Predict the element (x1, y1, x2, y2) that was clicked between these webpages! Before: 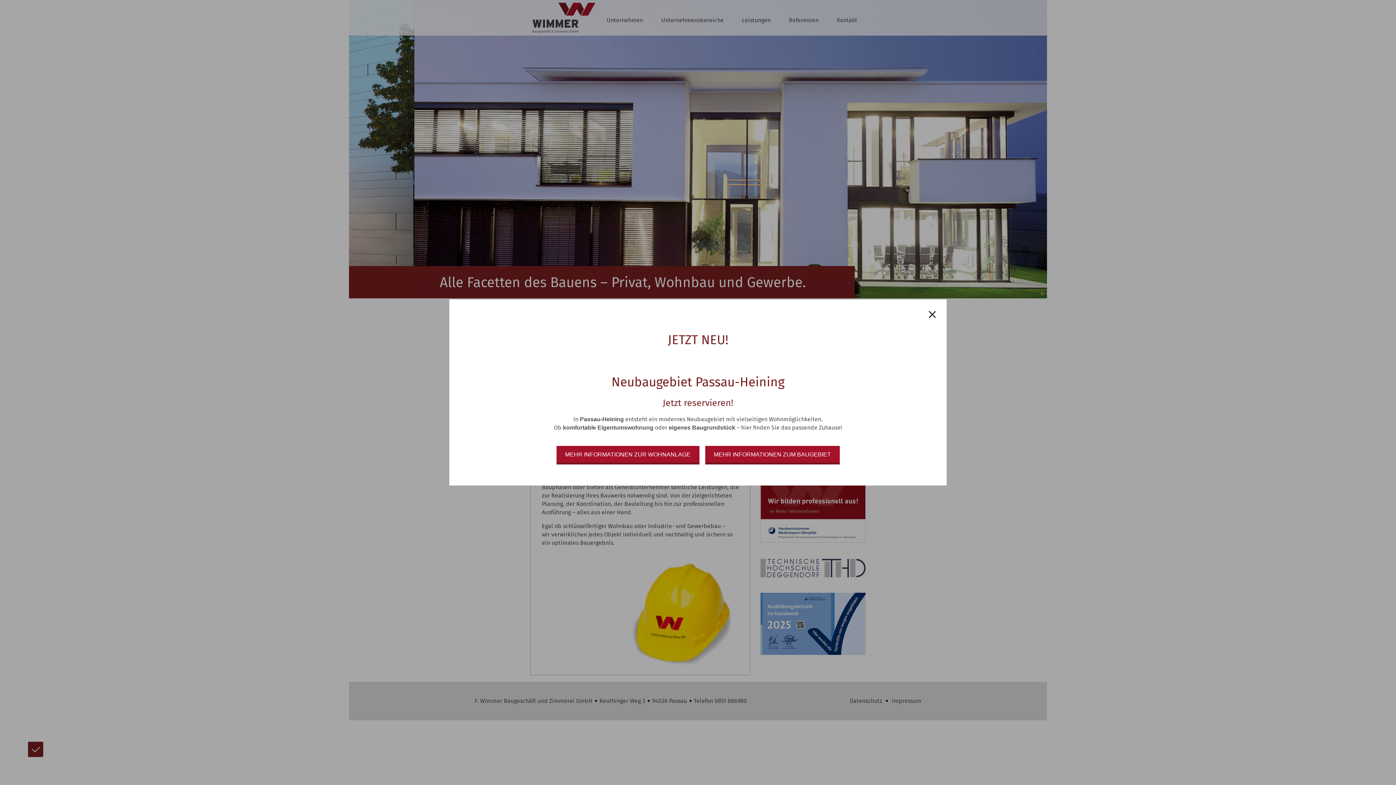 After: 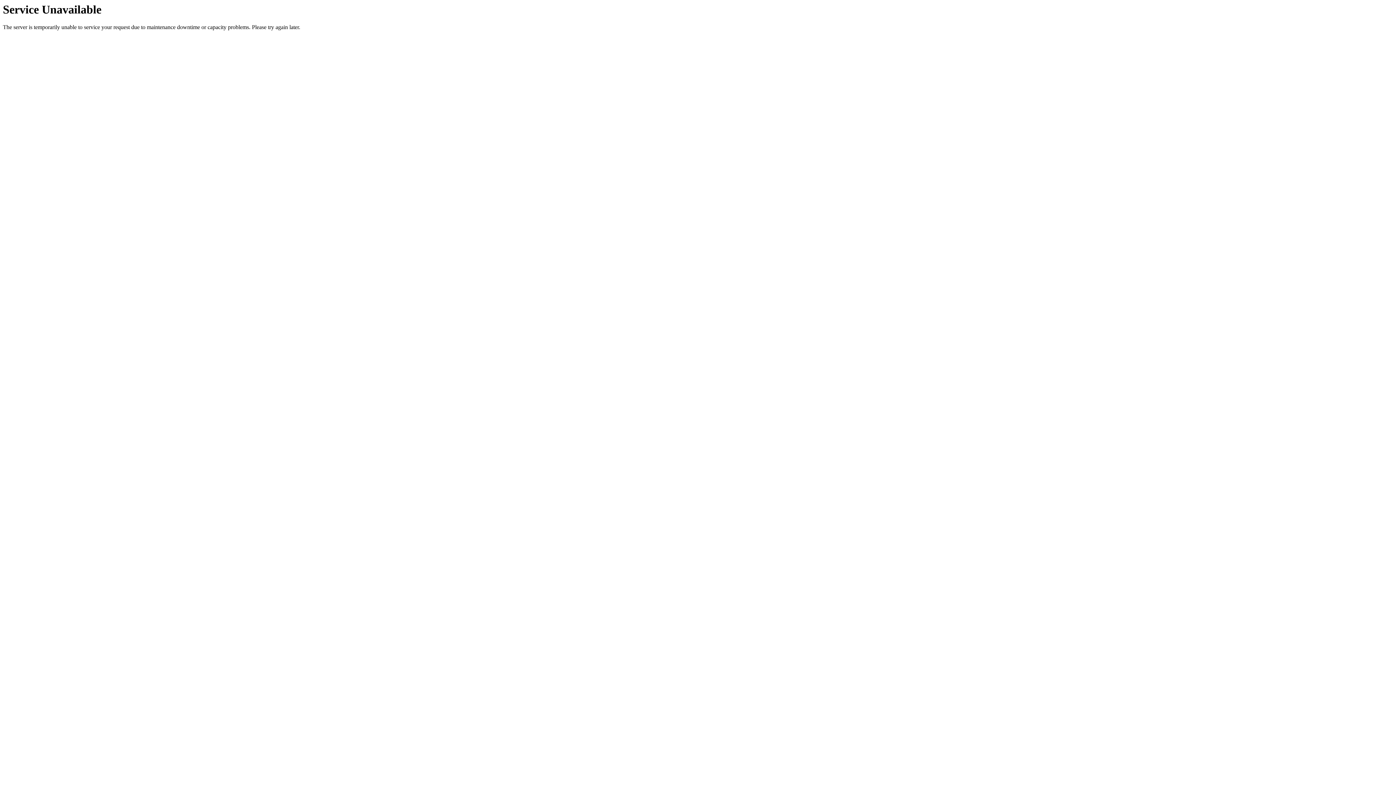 Action: bbox: (556, 451, 699, 458) label: MEHR INFORMATIONEN ZUR WOHNANLAGE